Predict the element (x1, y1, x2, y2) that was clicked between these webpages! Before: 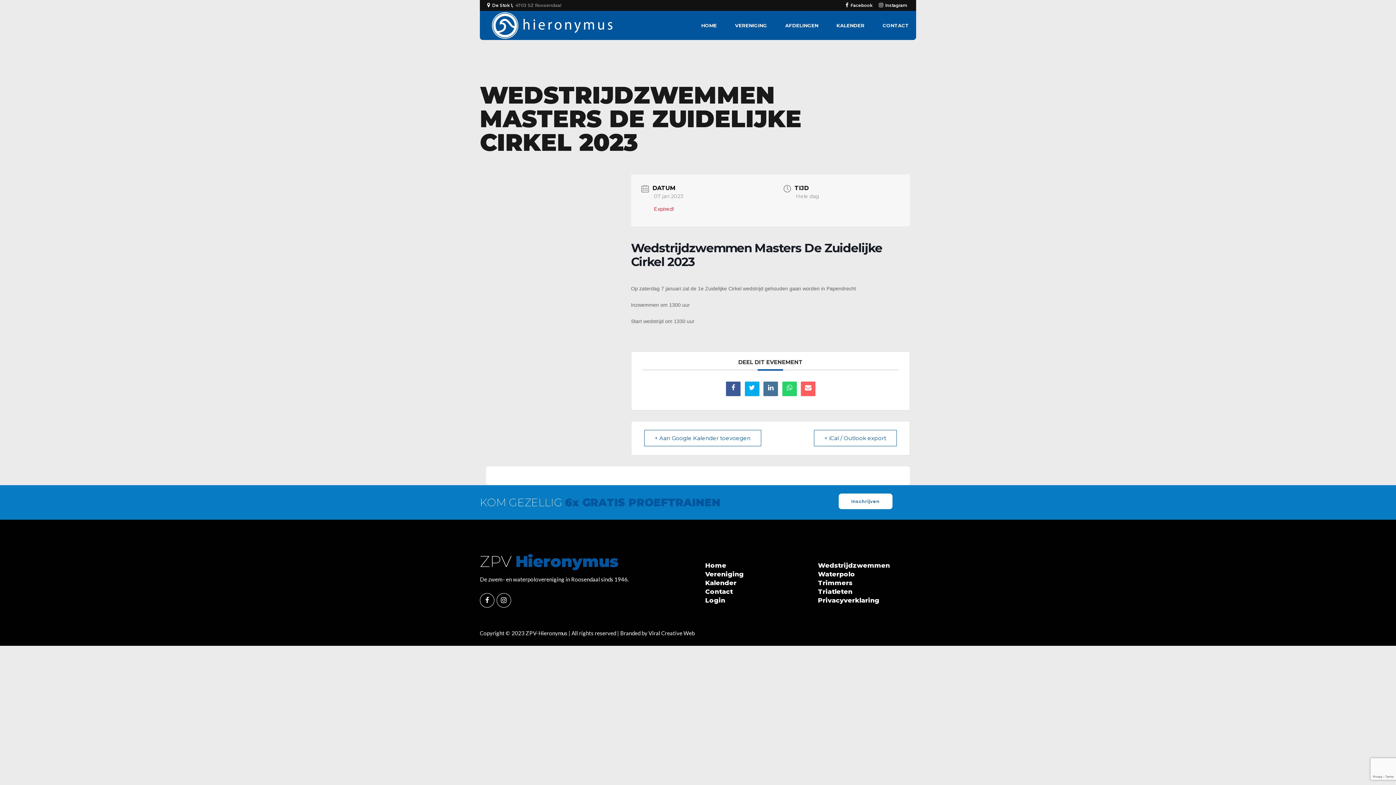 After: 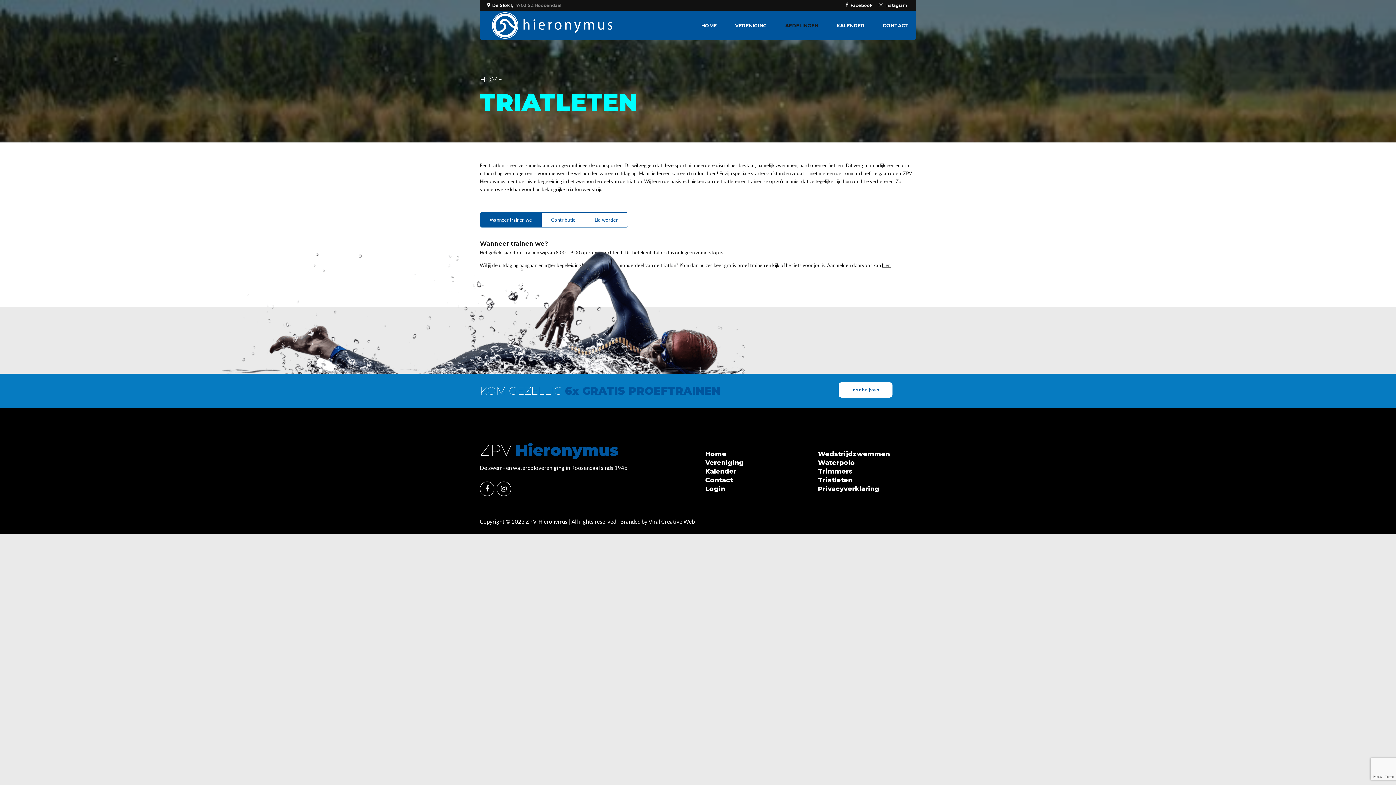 Action: bbox: (818, 587, 852, 595) label: Triatleten